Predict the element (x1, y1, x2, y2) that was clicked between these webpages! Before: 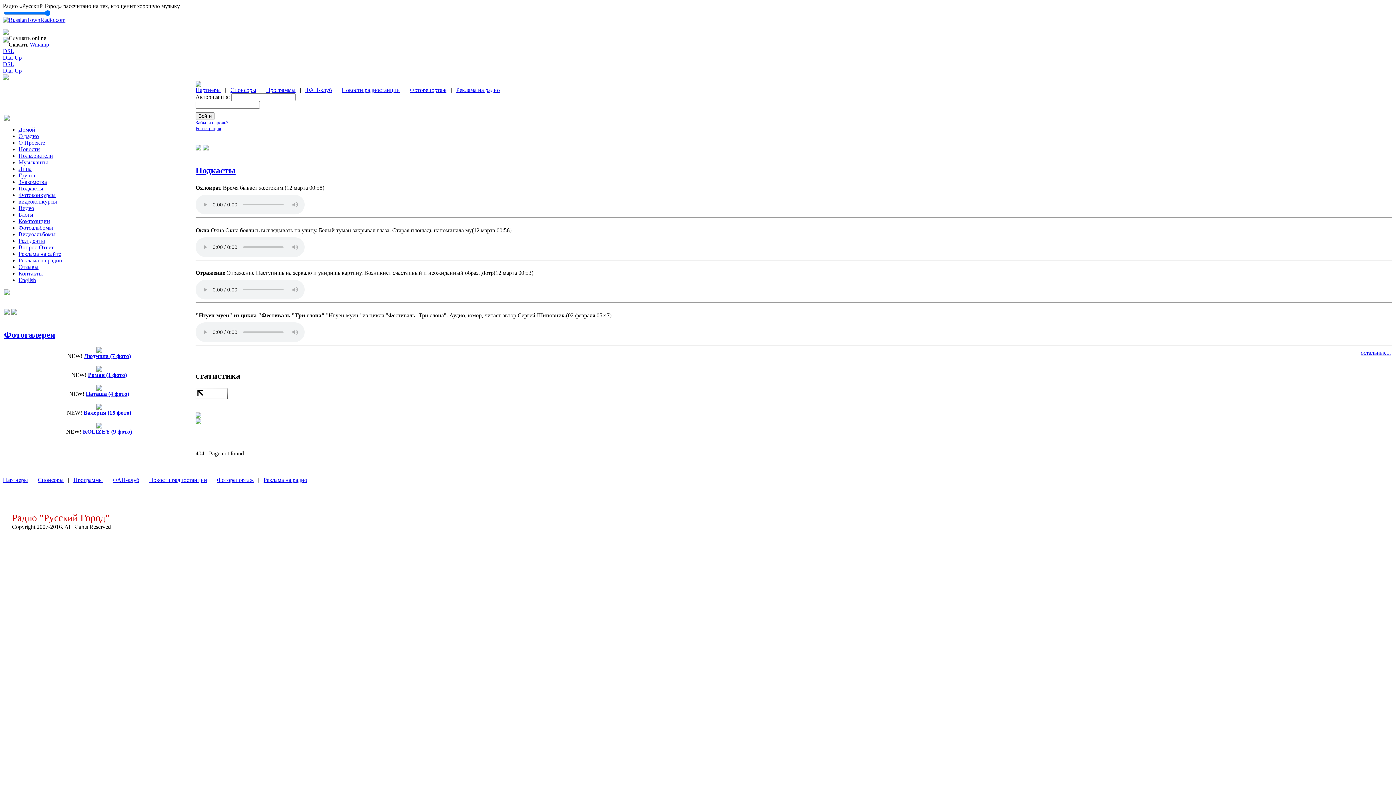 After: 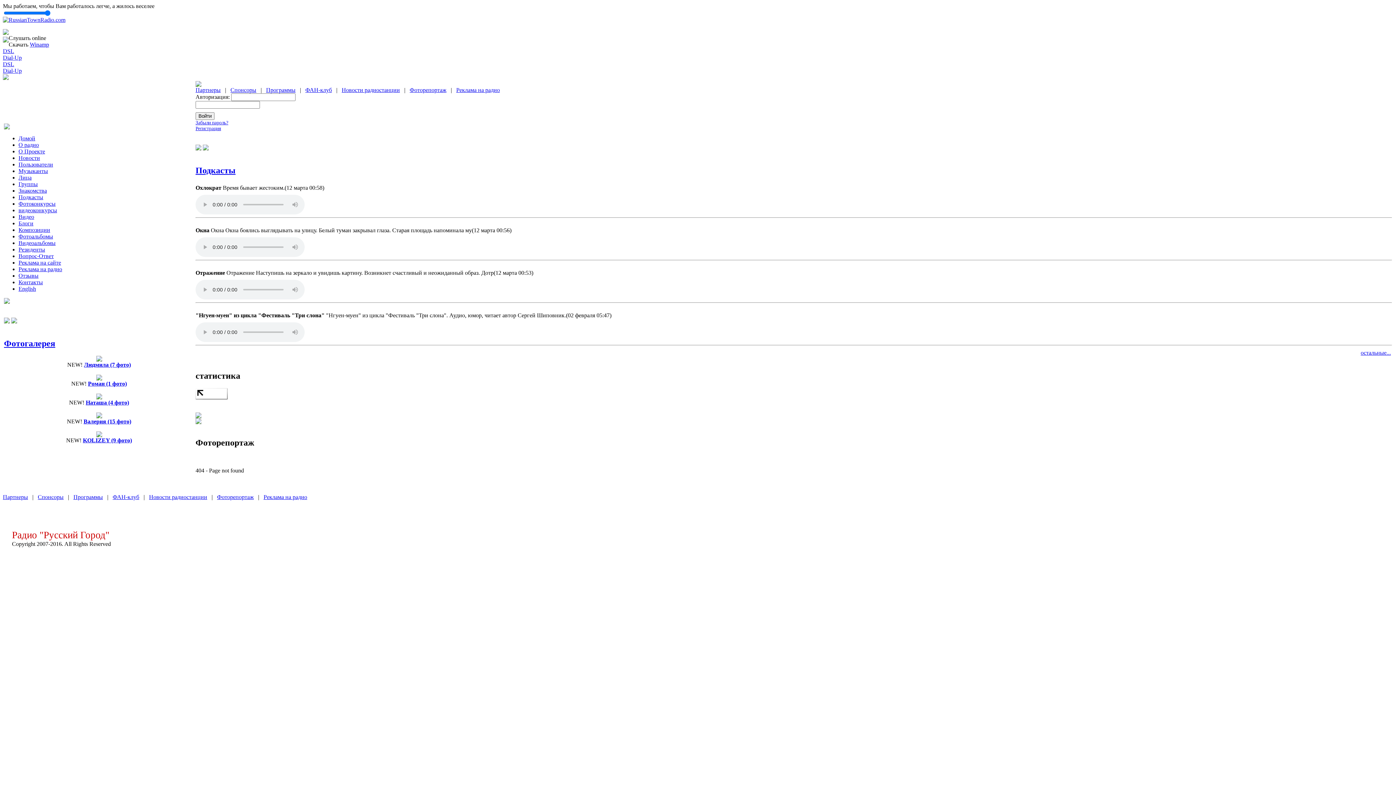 Action: label: Фоторепортаж bbox: (409, 86, 446, 93)